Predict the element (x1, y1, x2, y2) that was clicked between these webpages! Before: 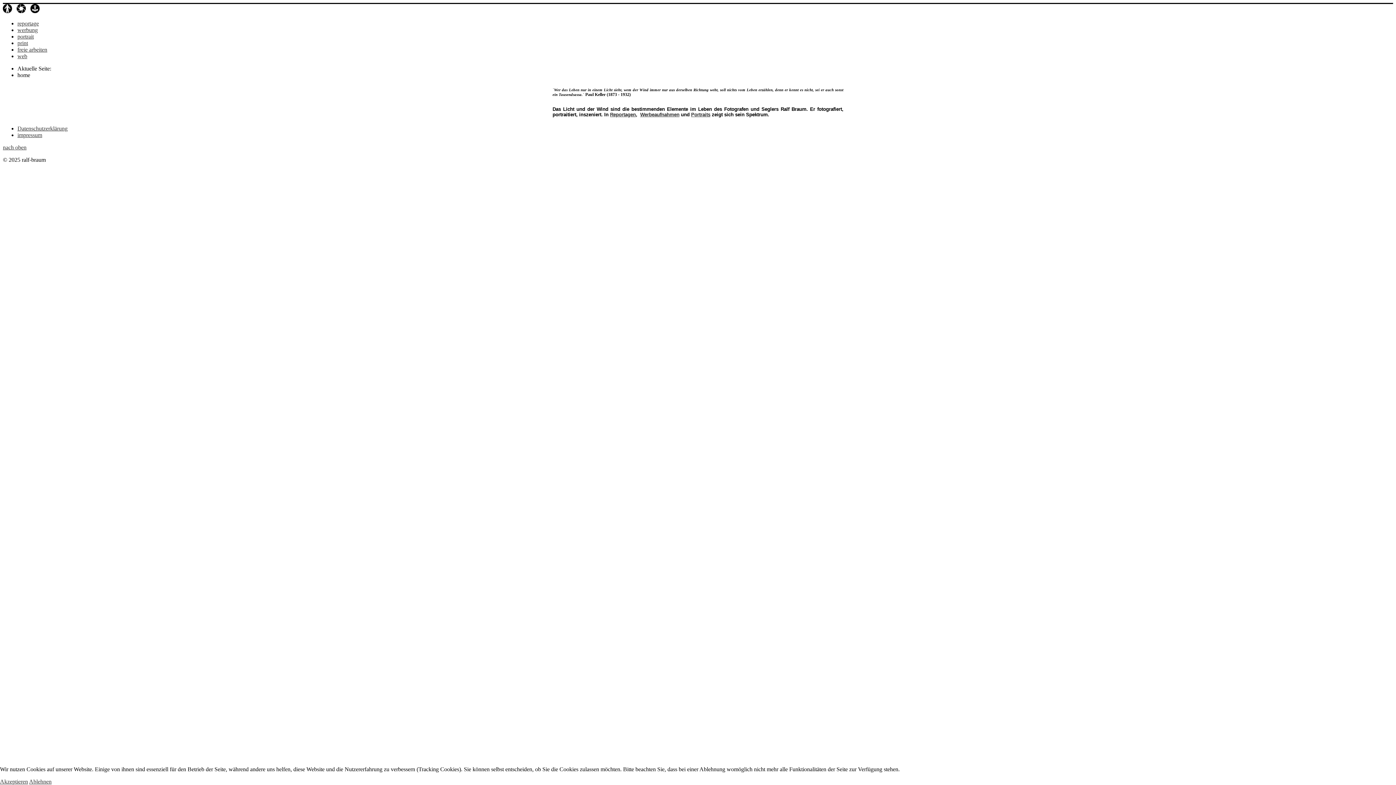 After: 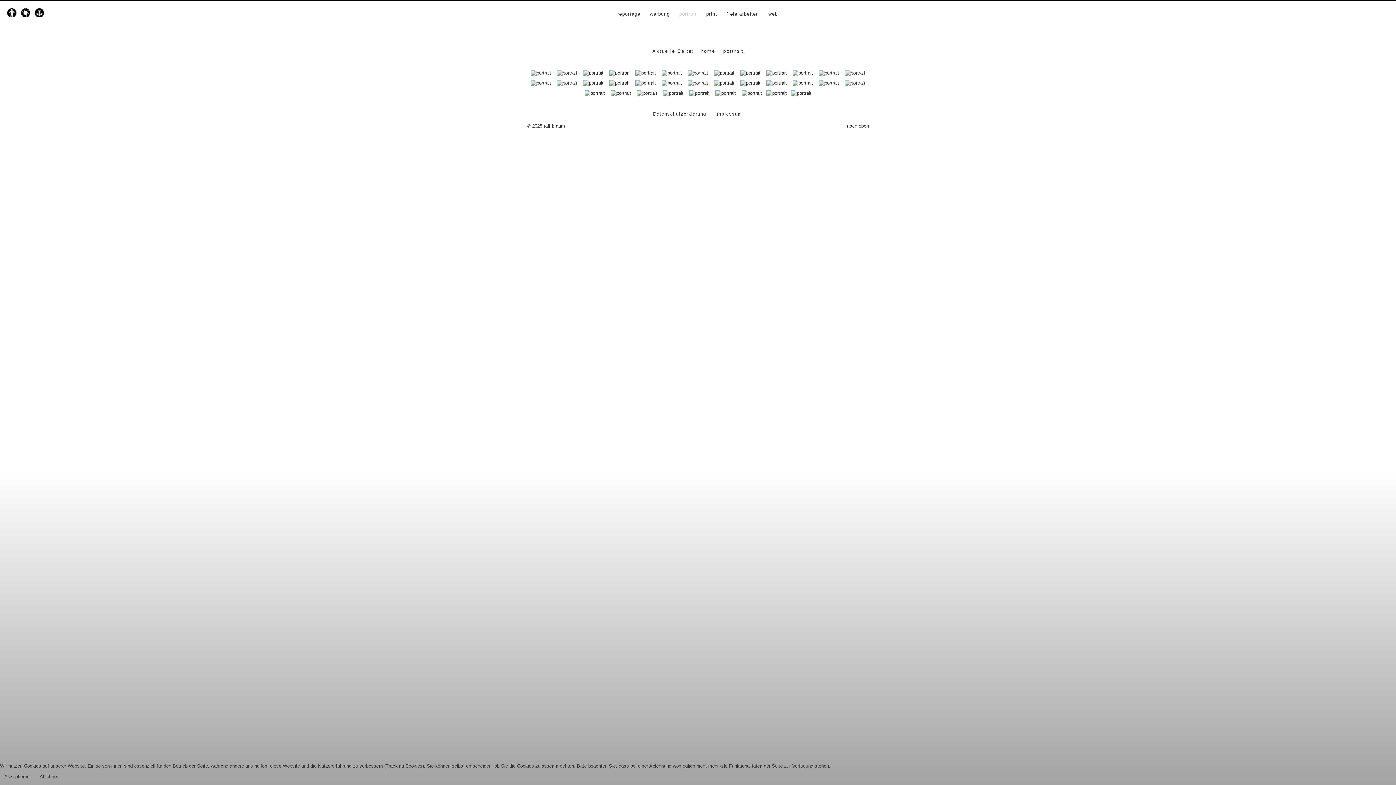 Action: label: portrait bbox: (17, 33, 33, 39)